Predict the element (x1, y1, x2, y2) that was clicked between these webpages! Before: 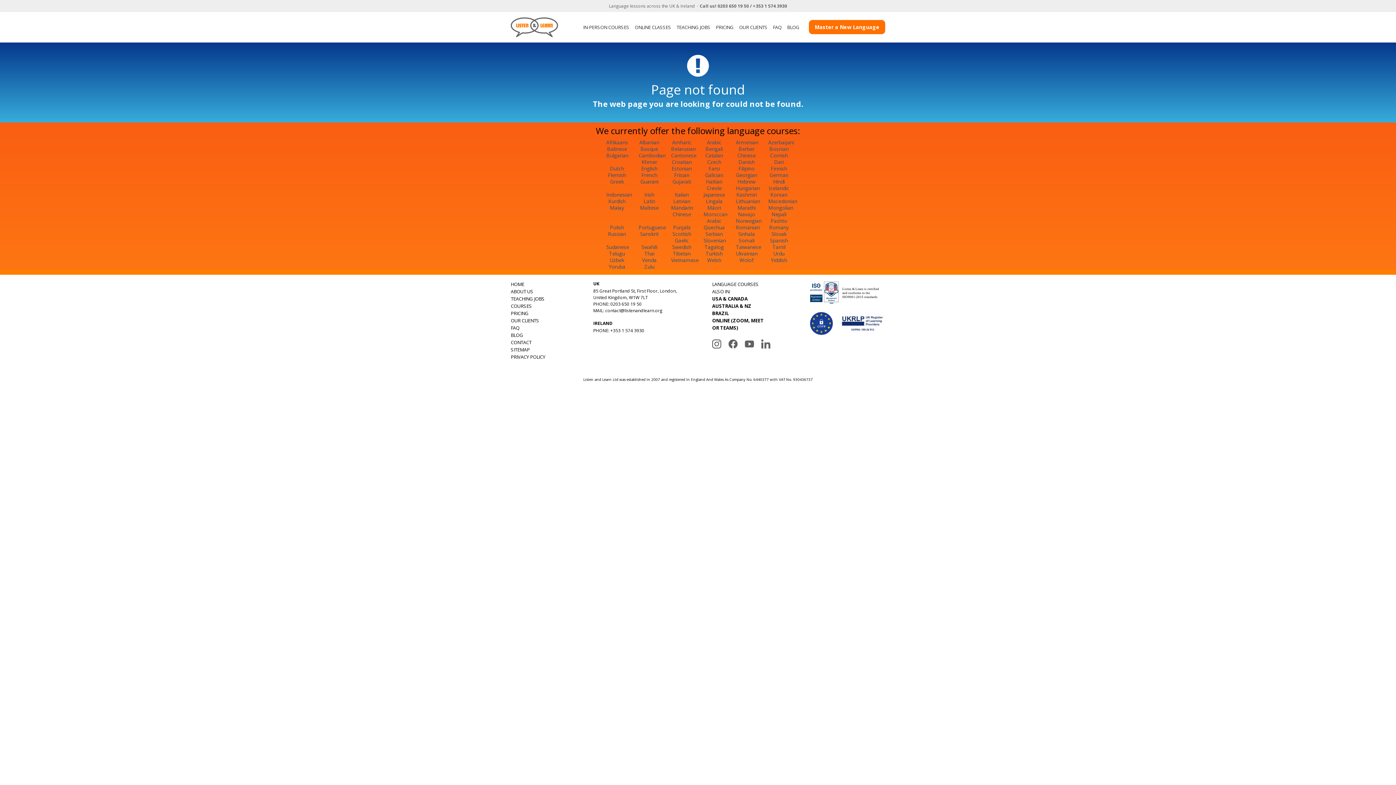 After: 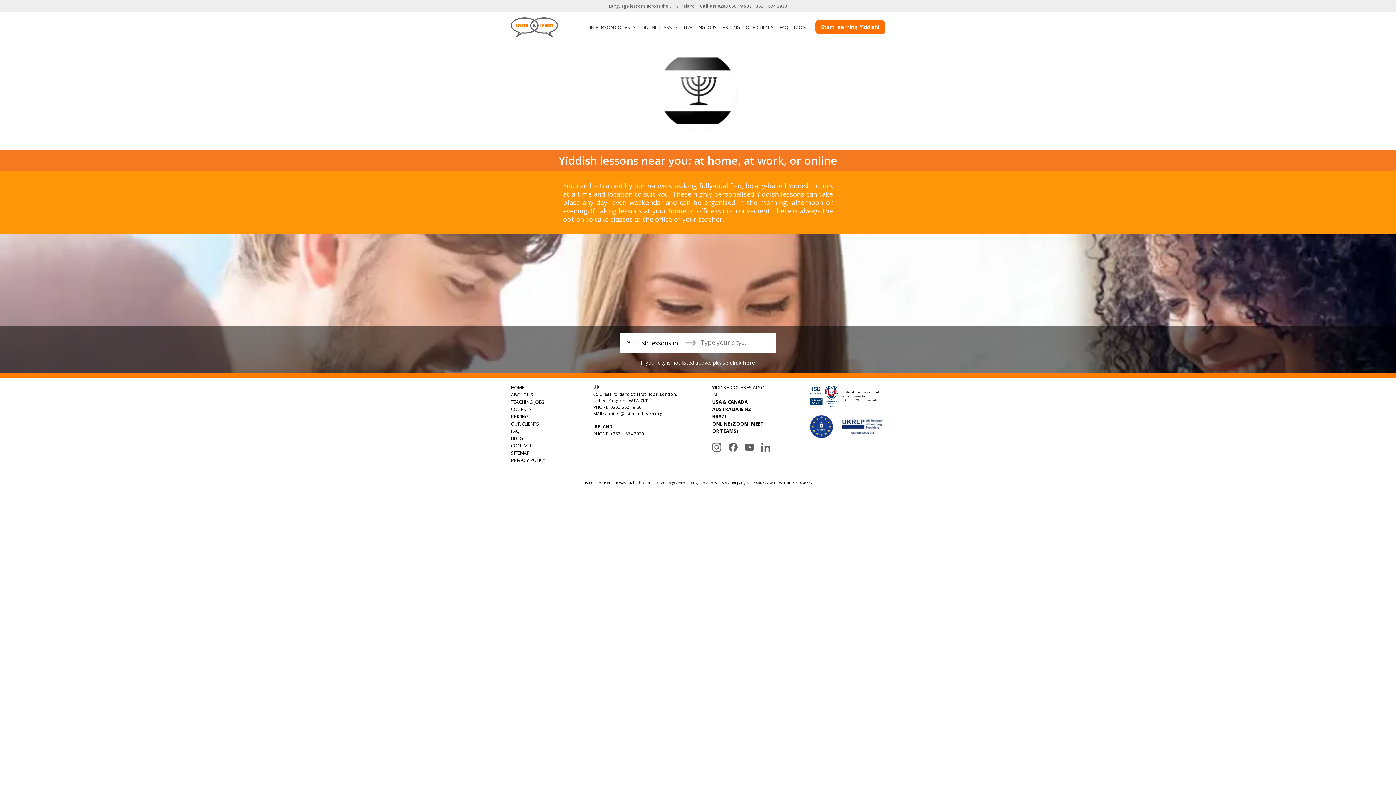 Action: bbox: (770, 256, 787, 263) label: Yiddish